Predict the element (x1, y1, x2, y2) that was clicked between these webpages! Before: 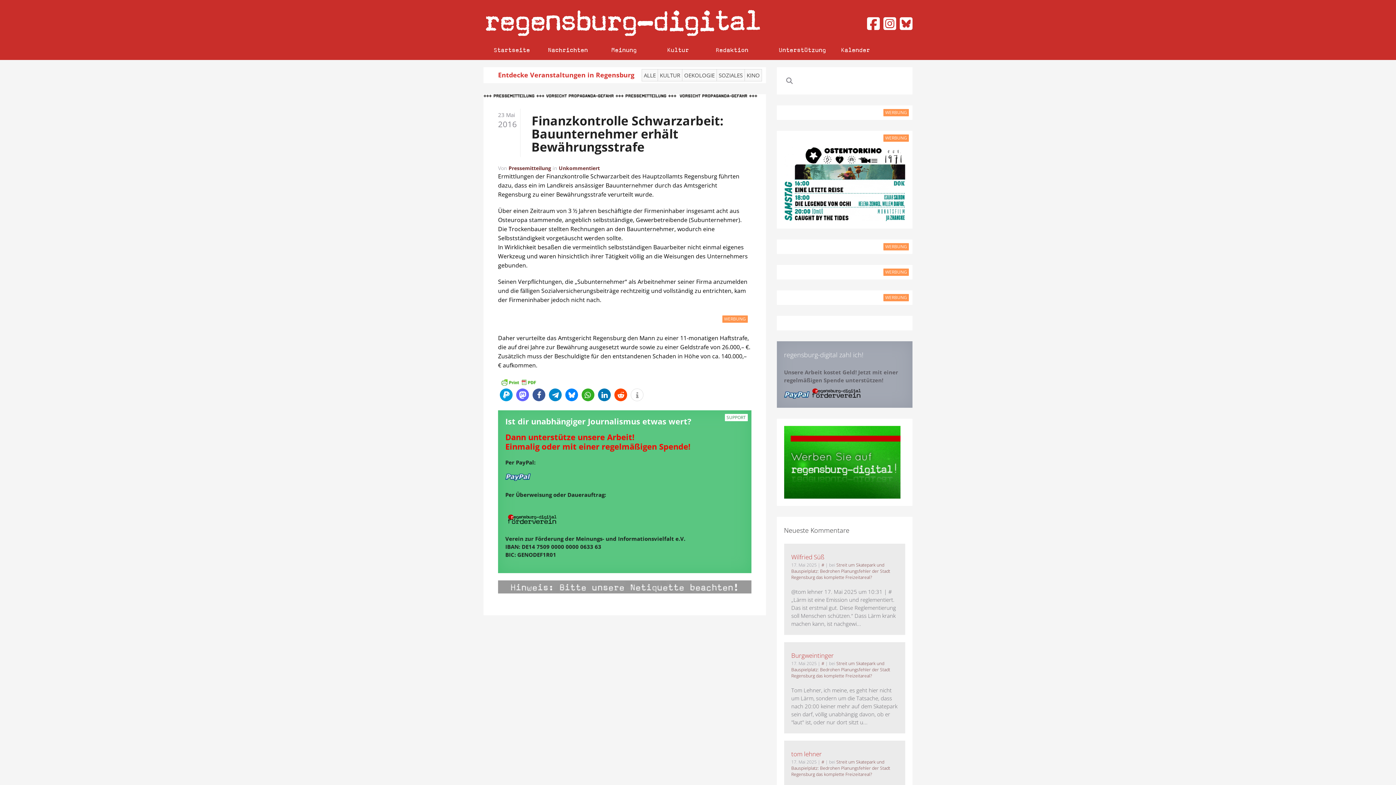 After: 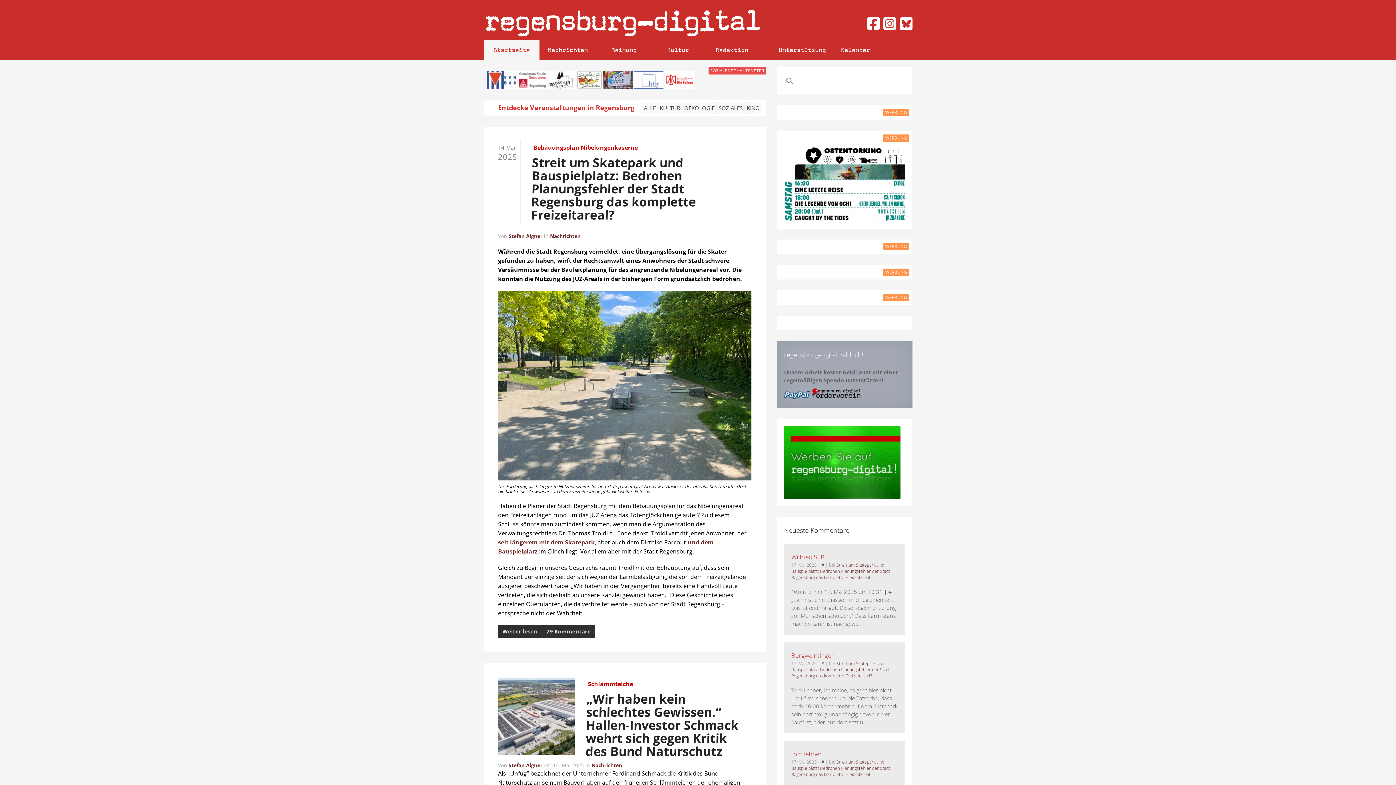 Action: label: regensburg–digital bbox: (472, 16, 802, 29)